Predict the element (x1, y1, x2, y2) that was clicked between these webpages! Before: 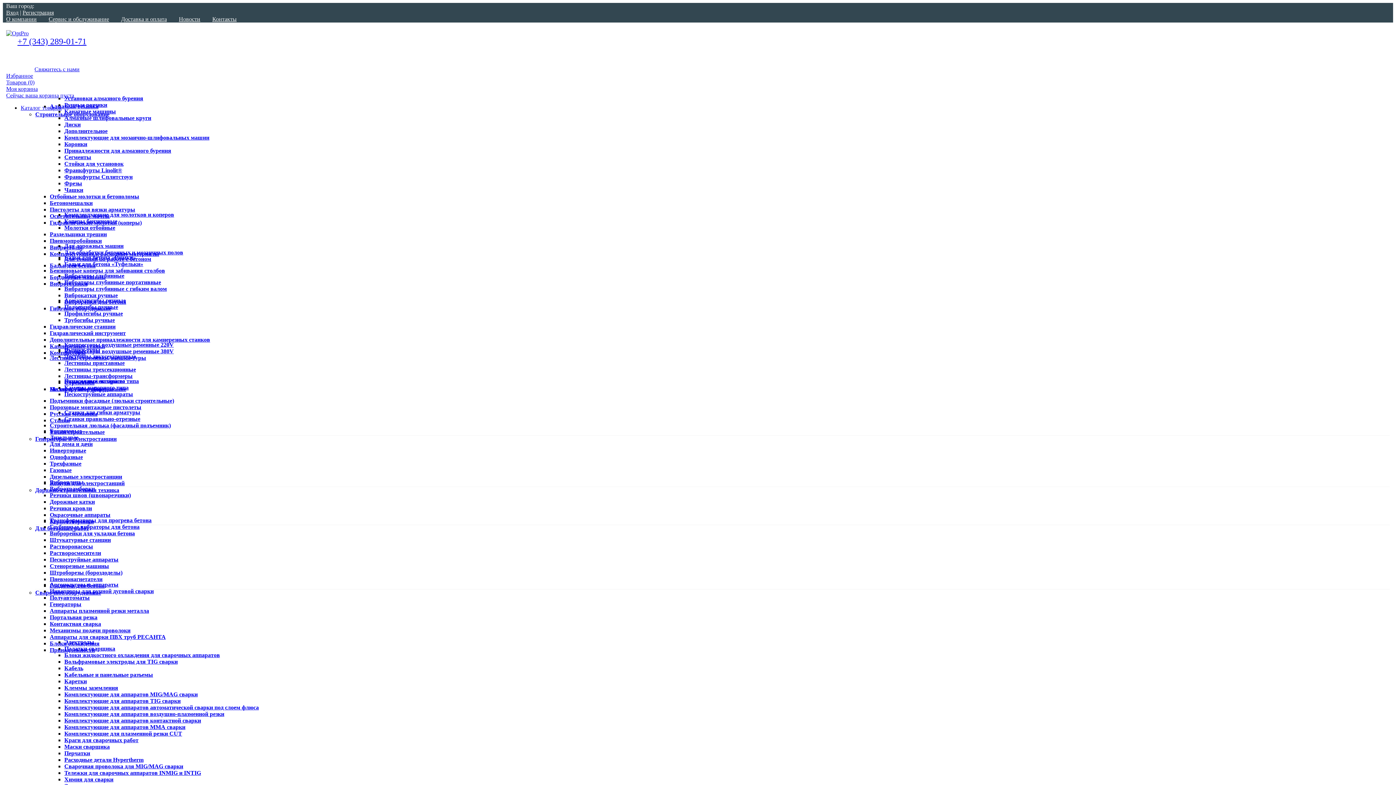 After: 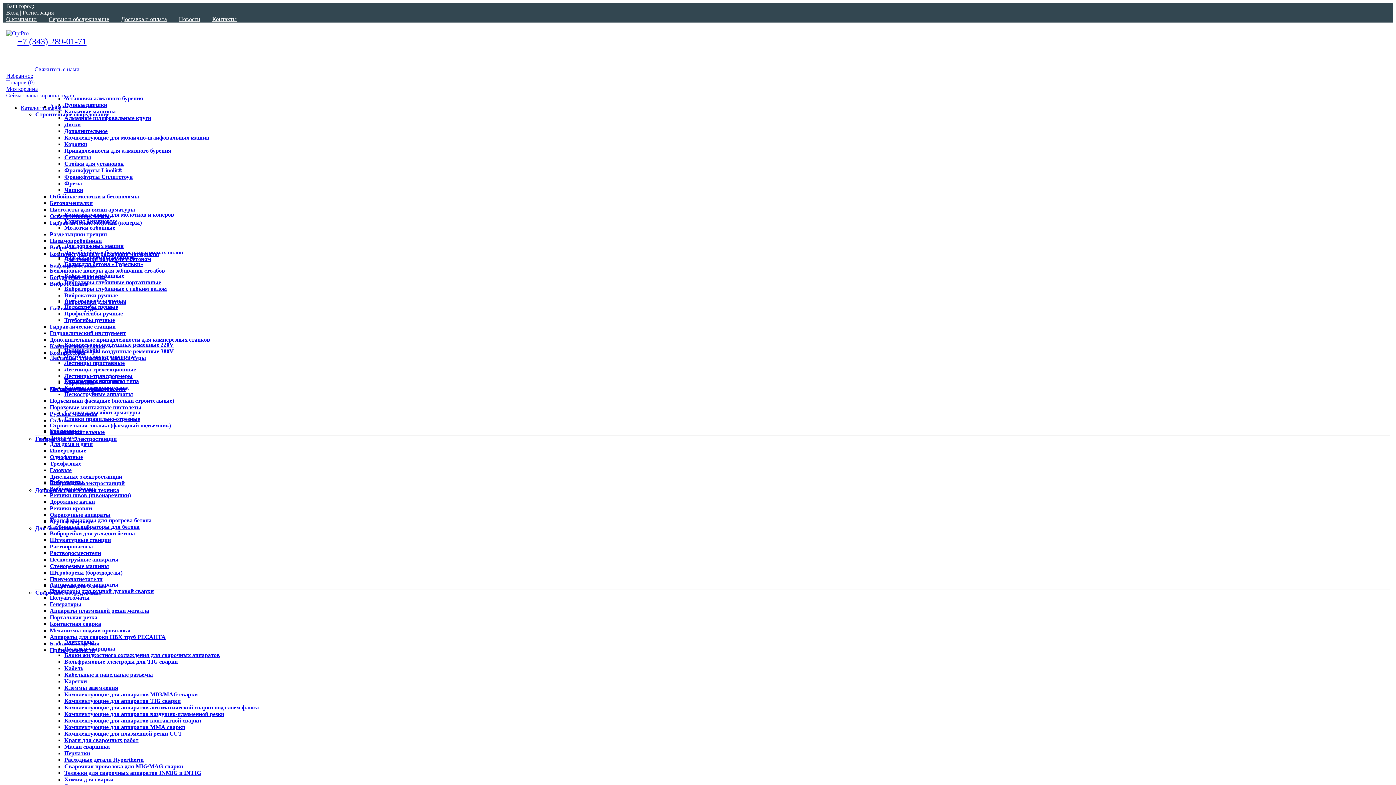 Action: label: Строительная люлька (фасадный подъемник) bbox: (49, 422, 170, 428)